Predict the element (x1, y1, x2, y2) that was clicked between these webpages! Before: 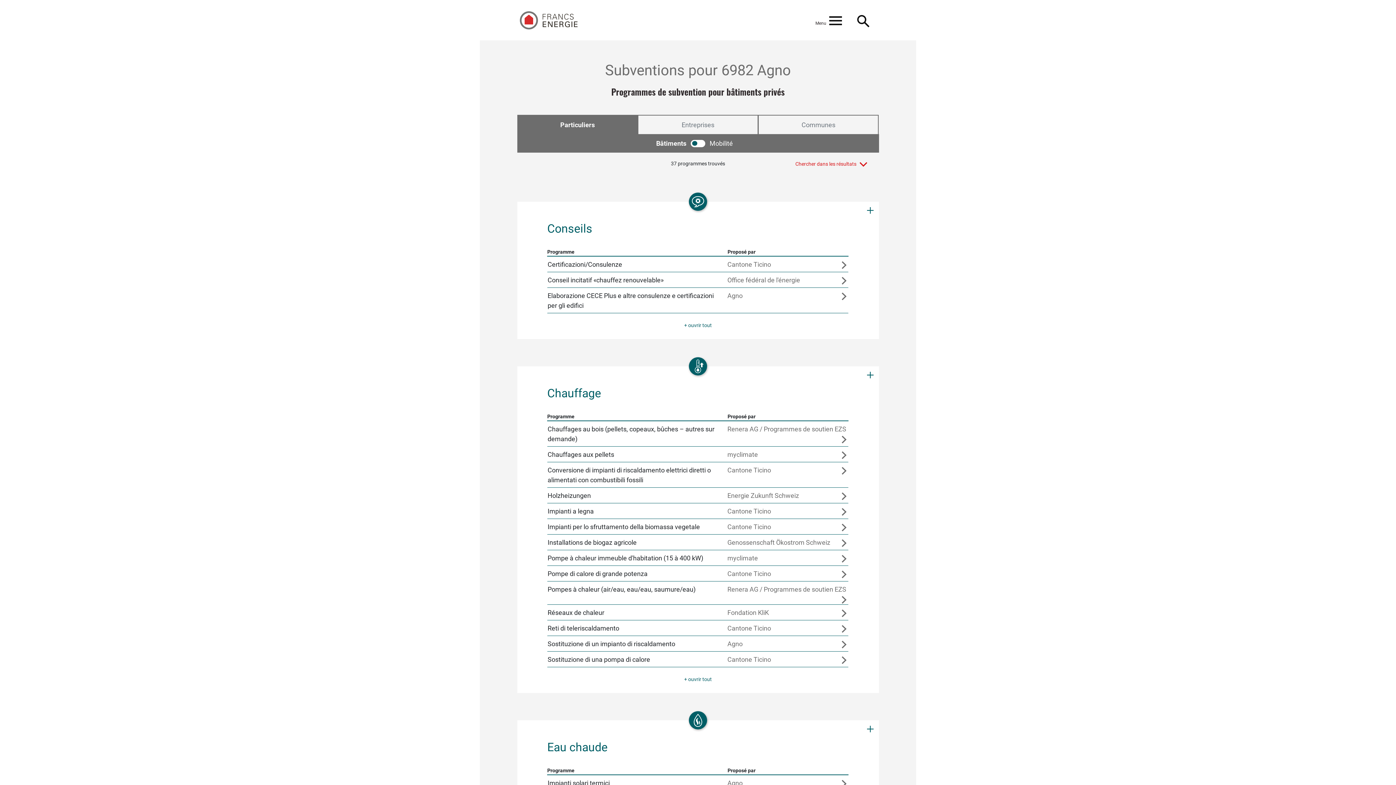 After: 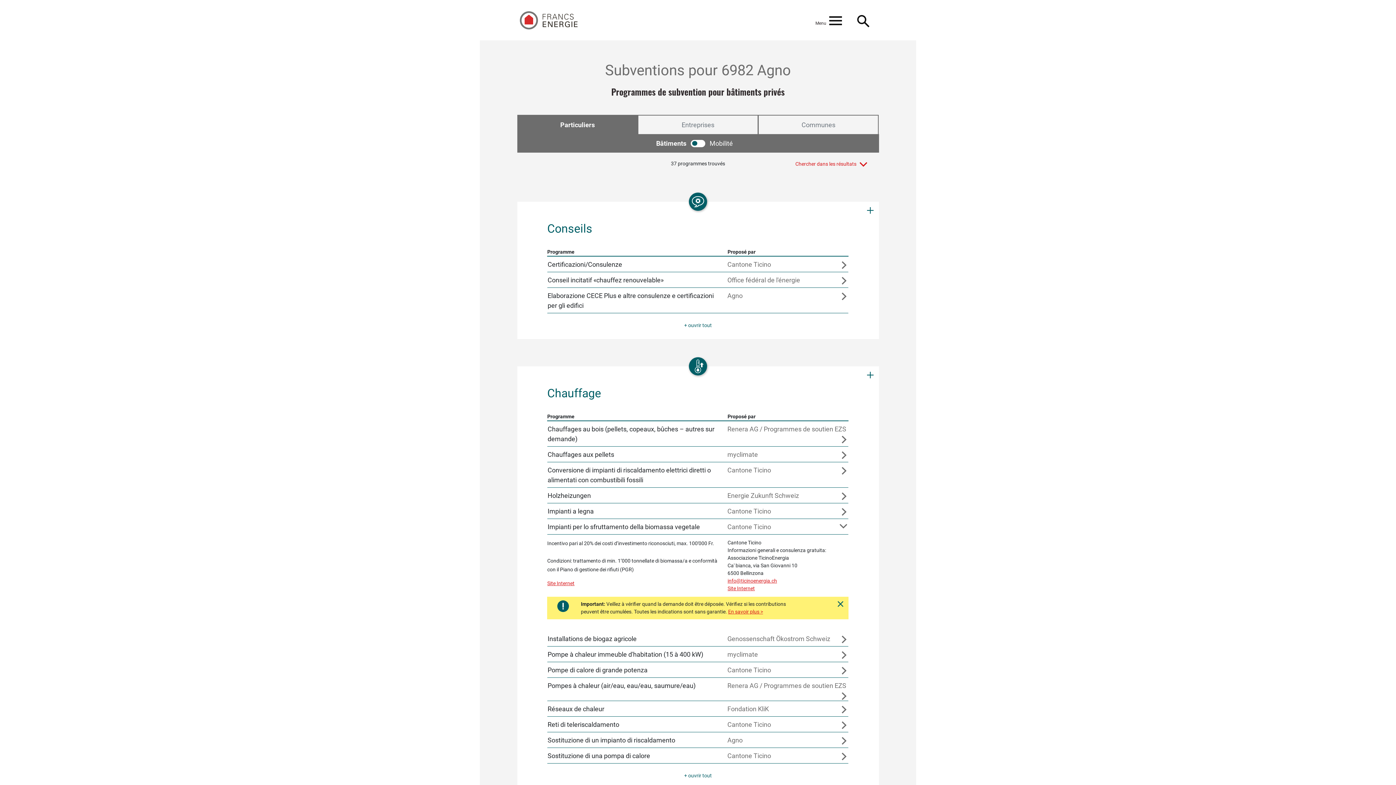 Action: bbox: (547, 519, 848, 534) label: Impianti per lo sfruttamento della biomassa vegetale
Cantone Ticino